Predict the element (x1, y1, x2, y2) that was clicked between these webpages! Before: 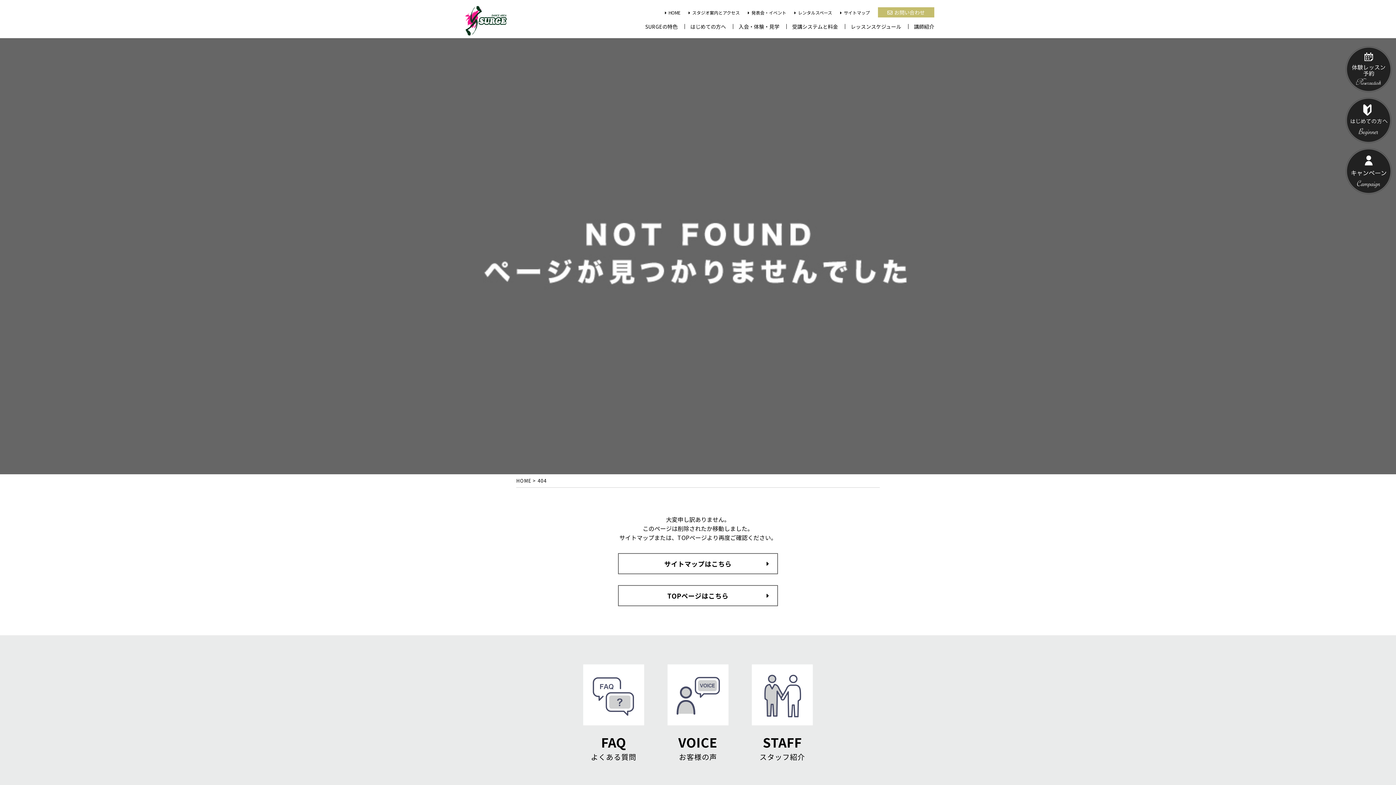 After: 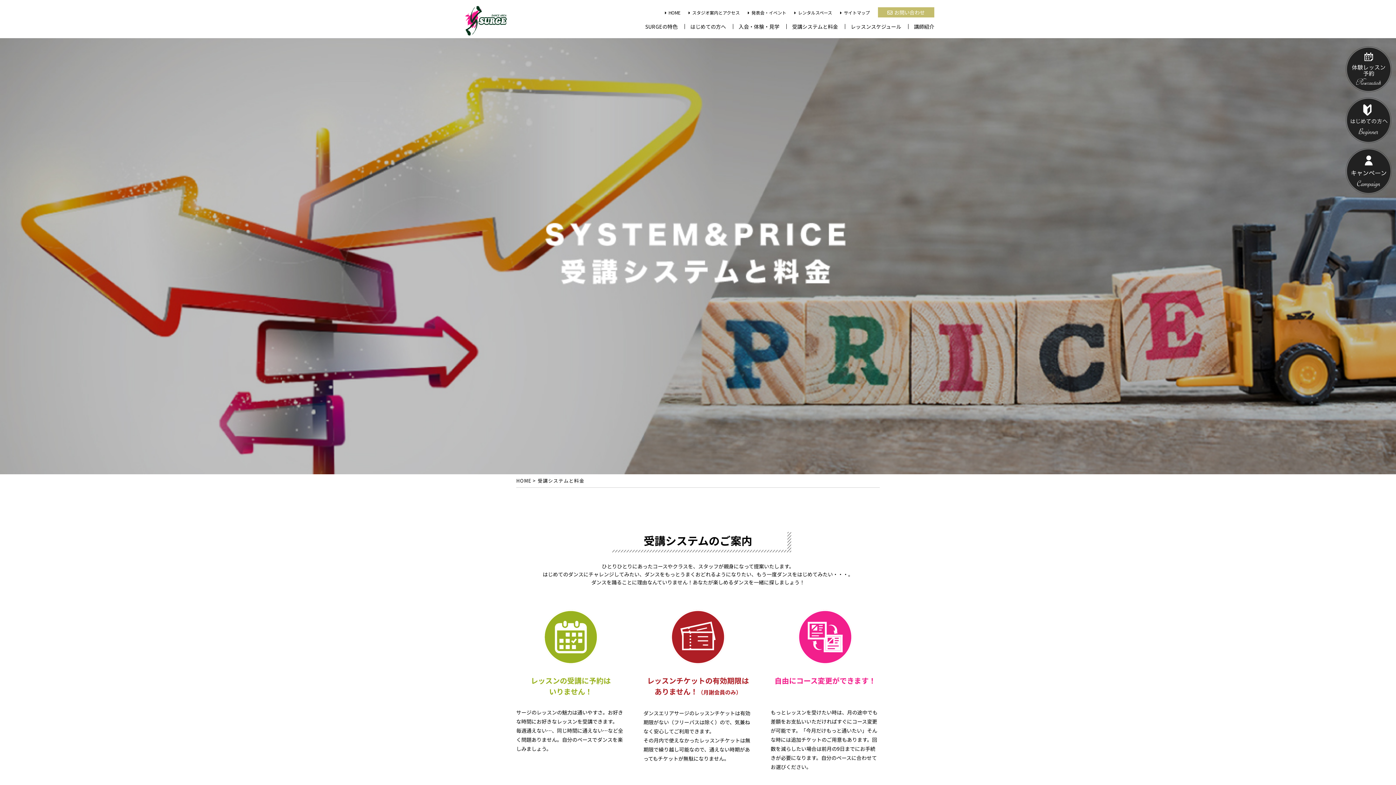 Action: label: 受講システムと料金 bbox: (792, 22, 838, 30)